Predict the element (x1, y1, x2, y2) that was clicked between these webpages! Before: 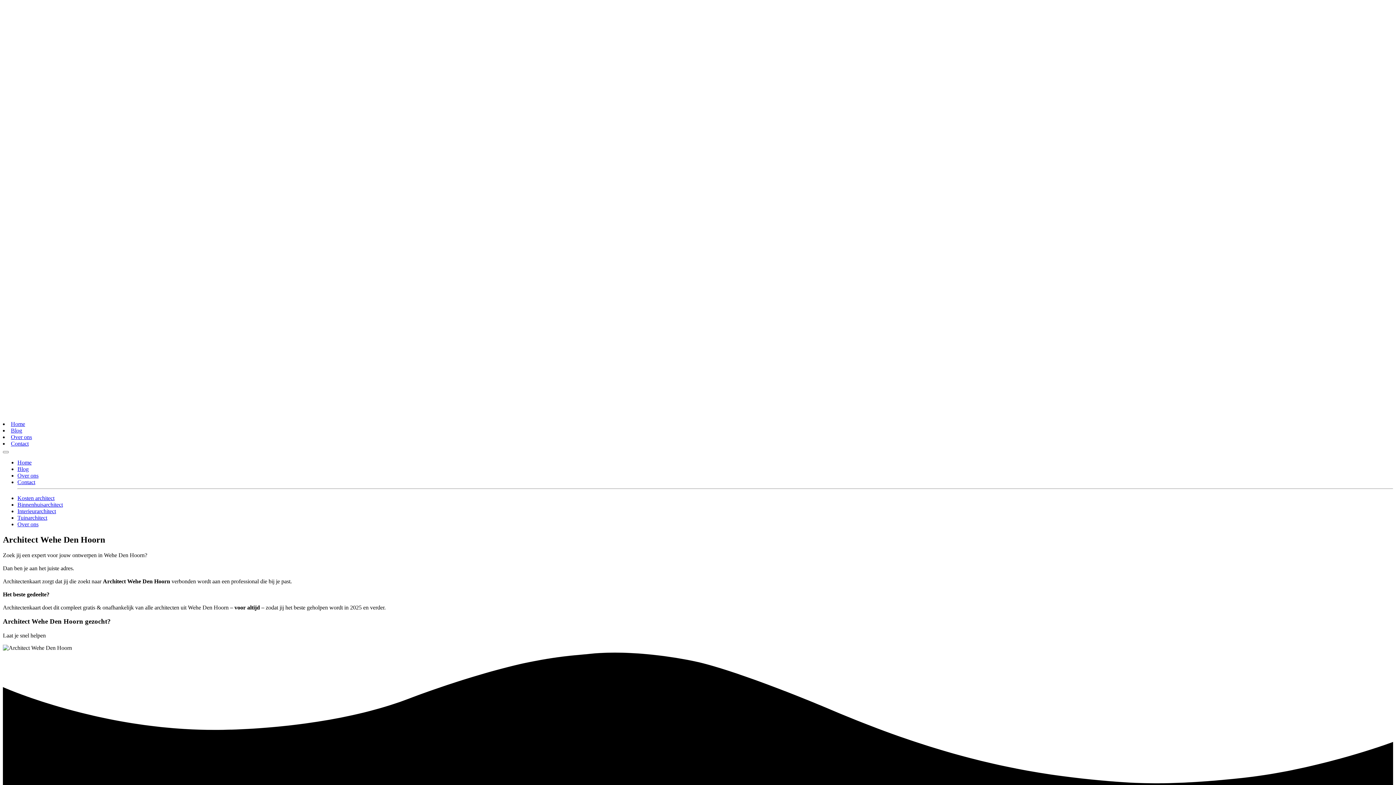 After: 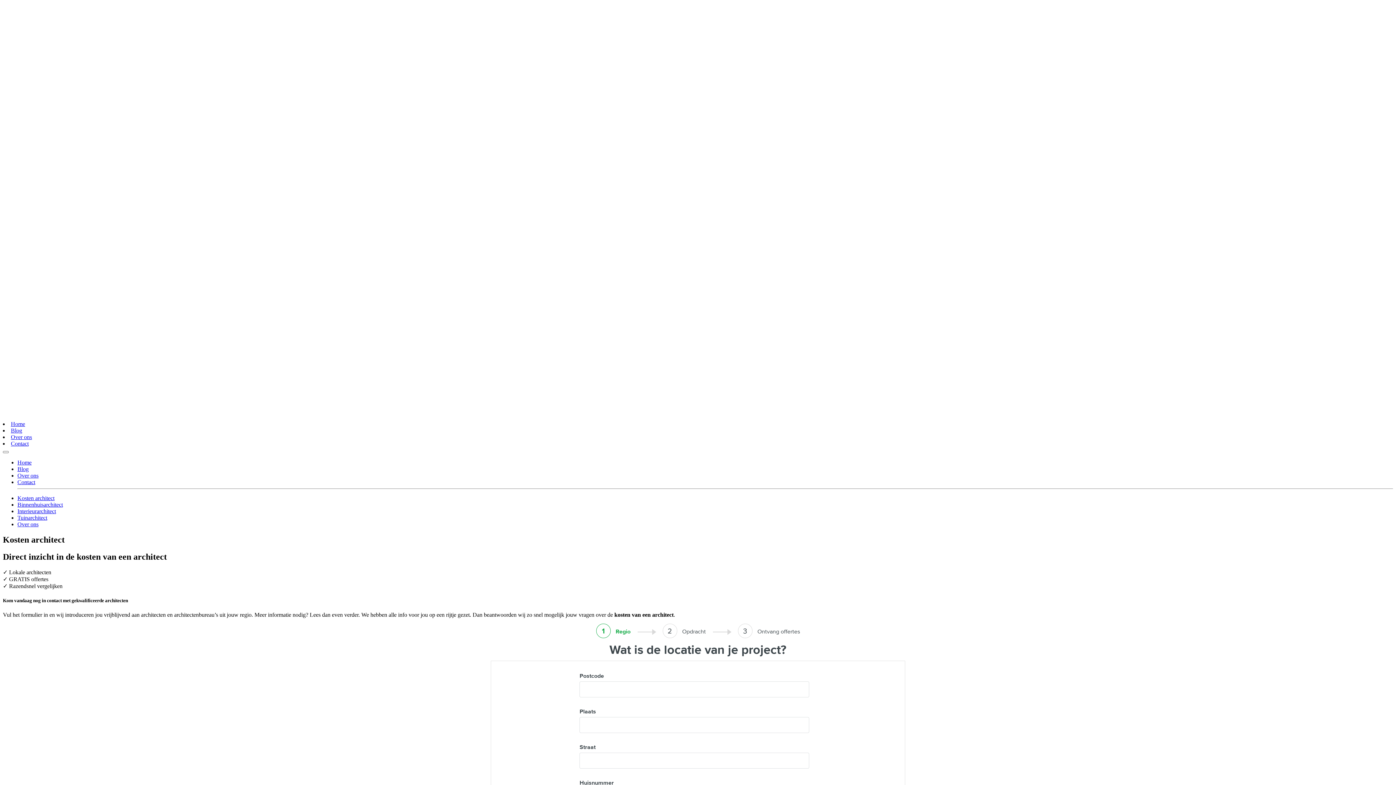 Action: bbox: (17, 495, 54, 501) label: Kosten architect